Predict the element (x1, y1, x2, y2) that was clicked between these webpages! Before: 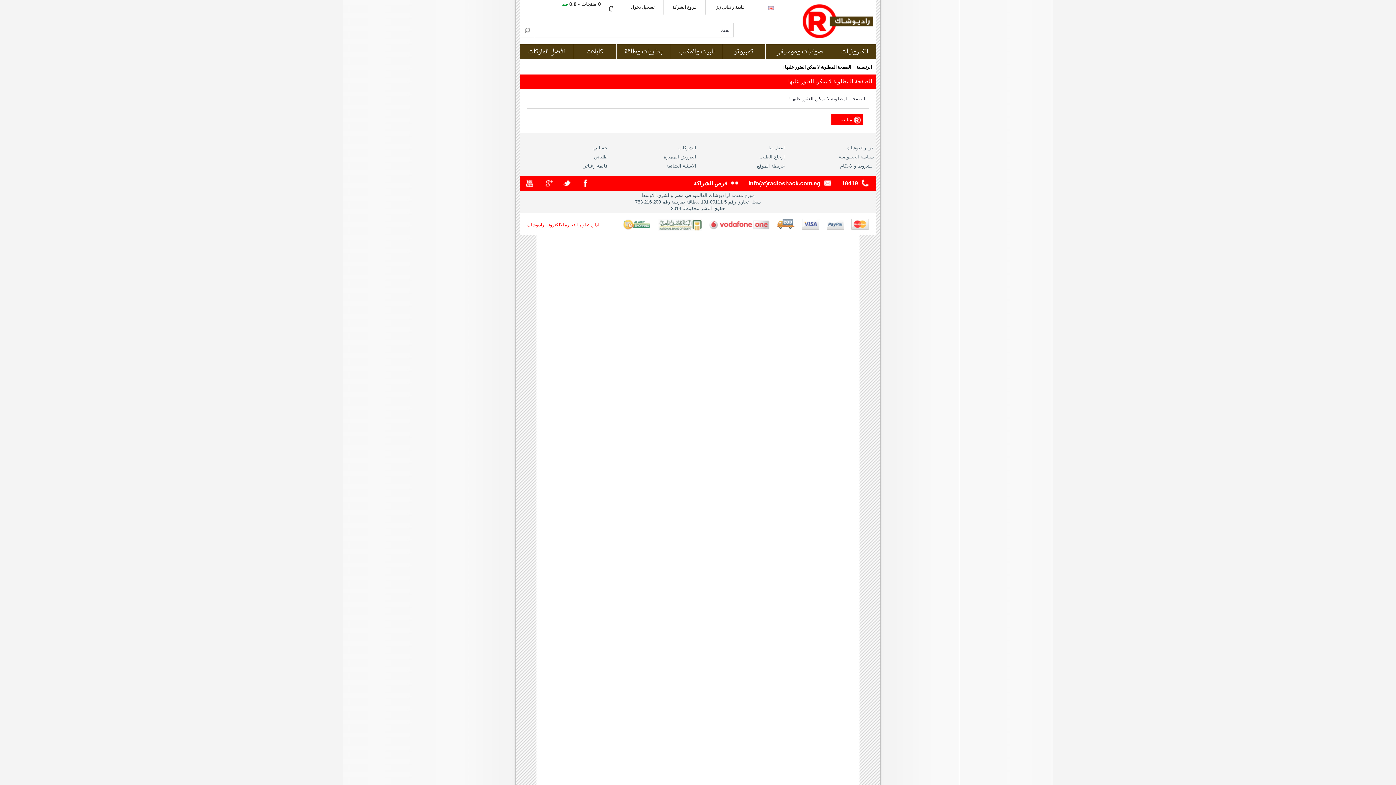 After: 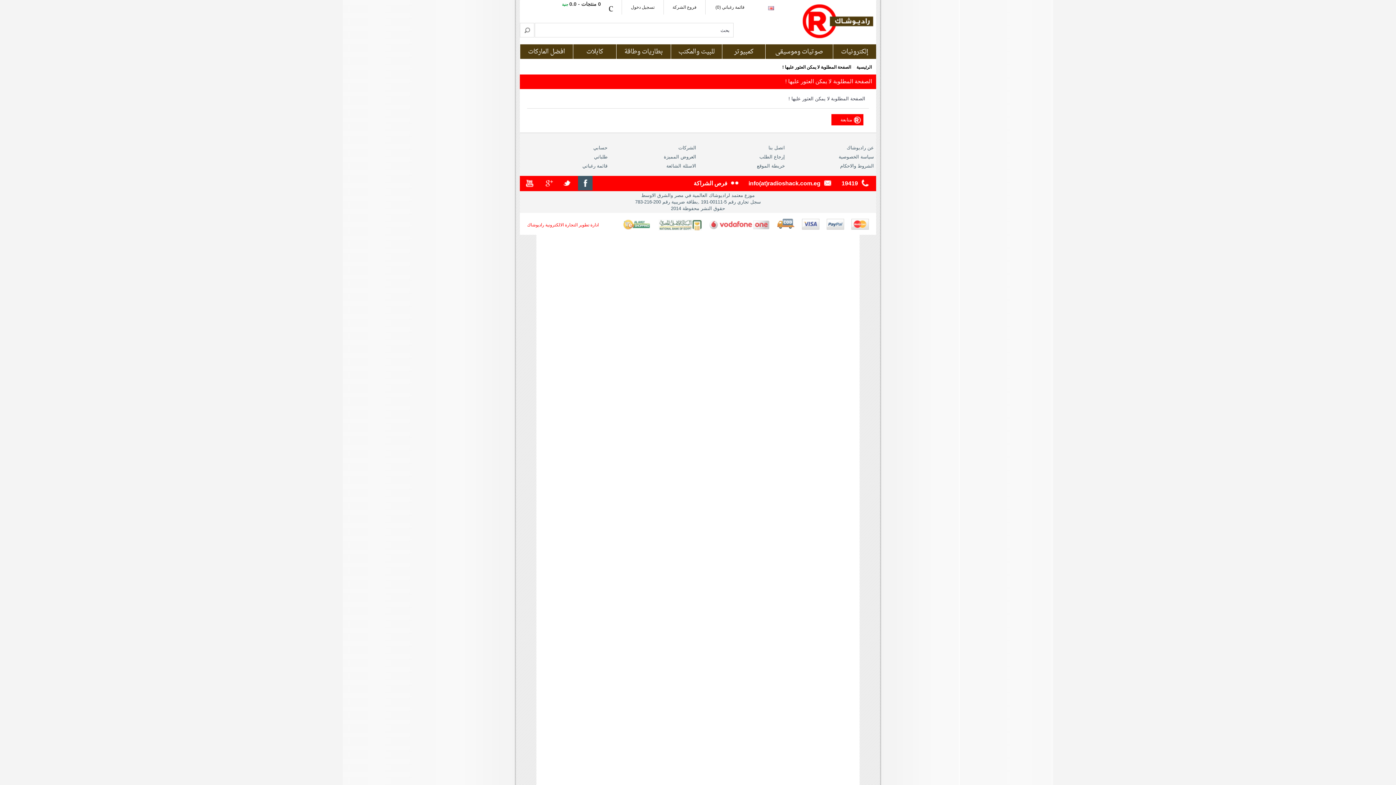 Action: bbox: (578, 176, 592, 190)